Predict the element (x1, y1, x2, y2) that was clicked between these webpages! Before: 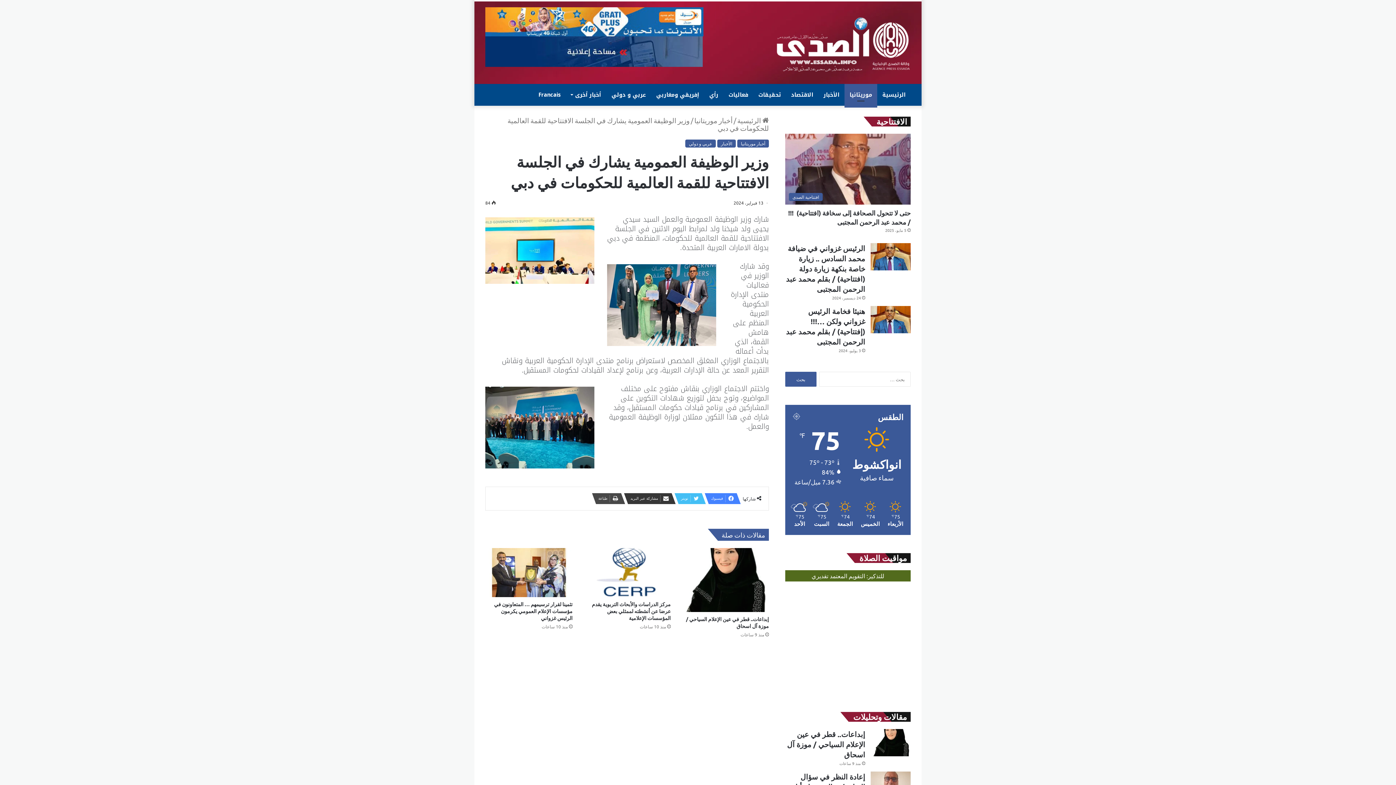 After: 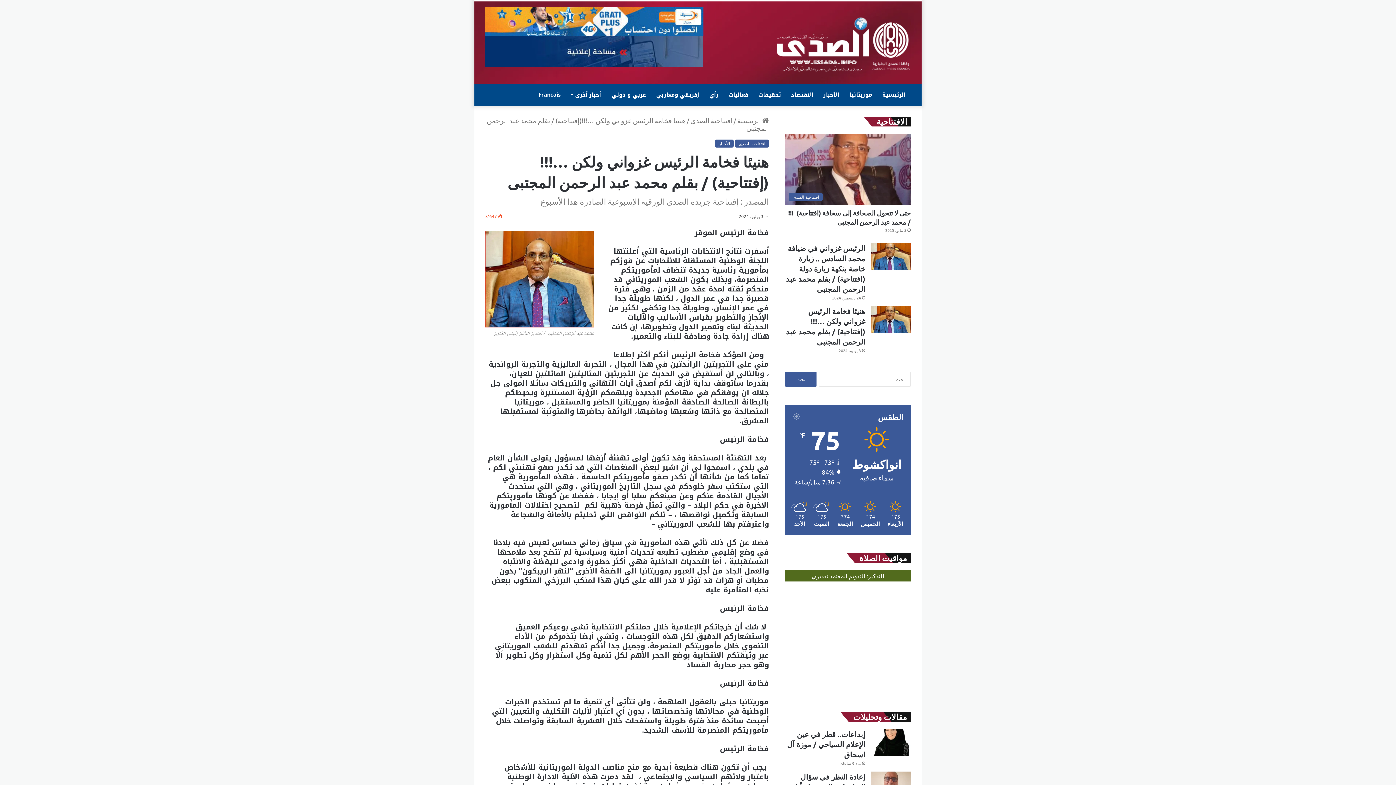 Action: bbox: (870, 306, 910, 333) label: هنيئا فخامة الرئيس غزواني ولكن …!!!(إفتتاحية) / بقلم محمد عبد الرحمن المجتبى